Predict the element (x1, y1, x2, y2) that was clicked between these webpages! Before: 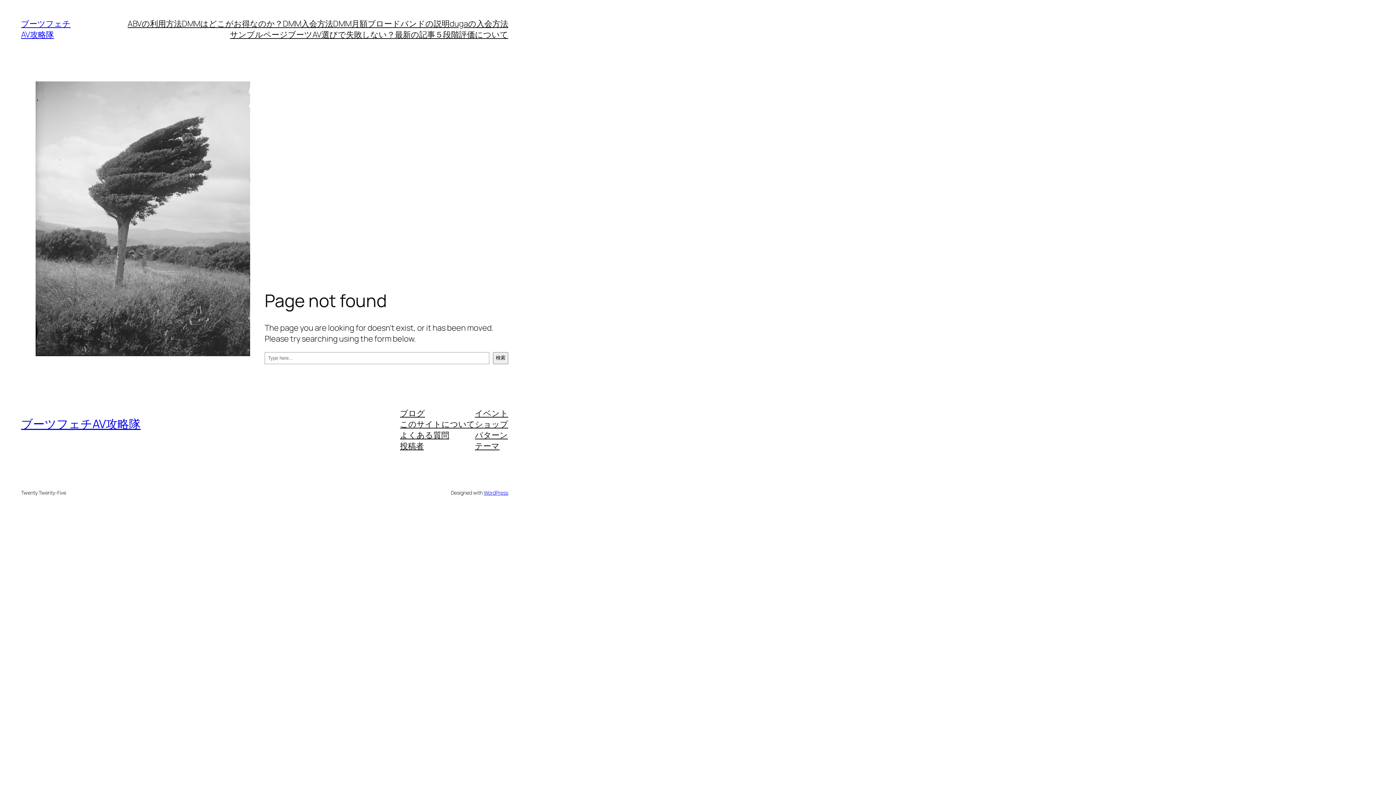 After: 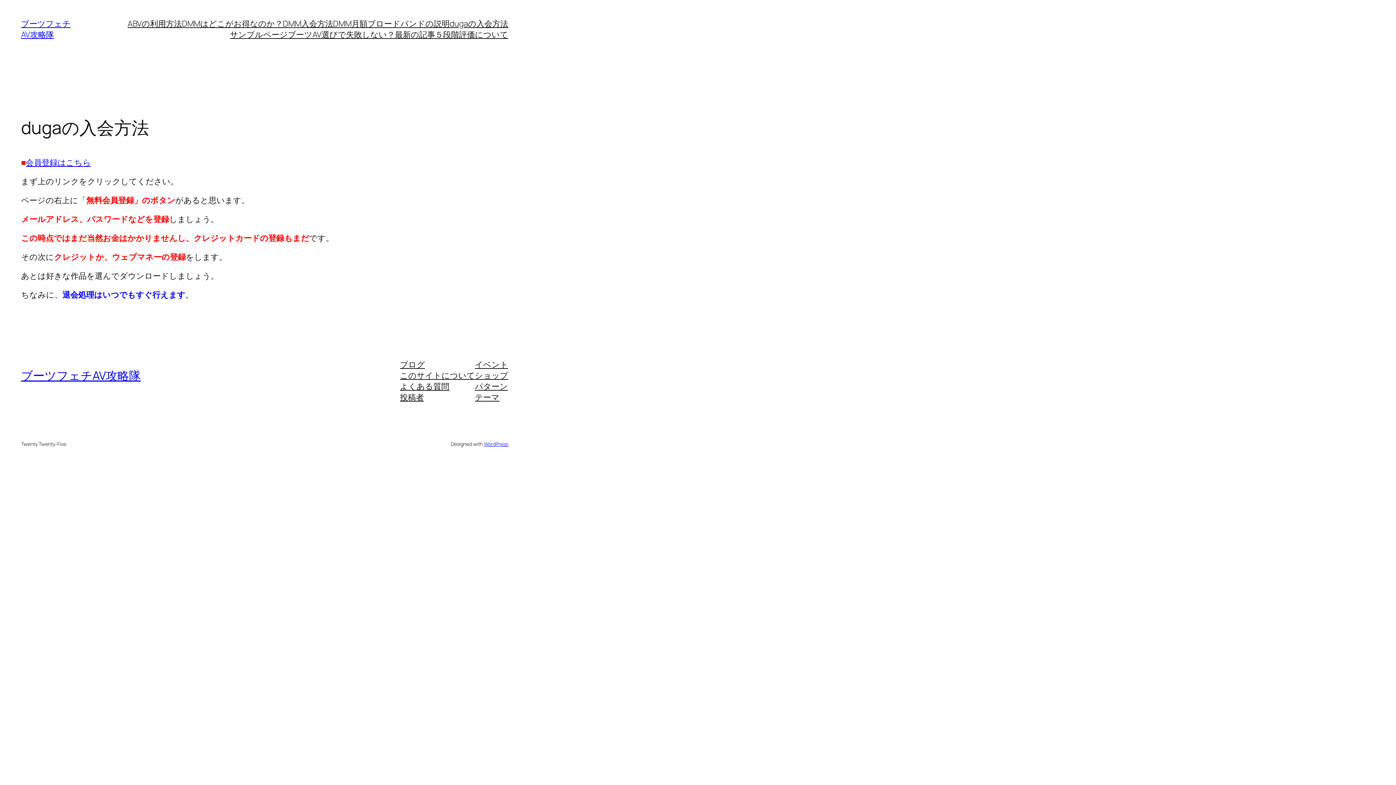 Action: label: dugaの入会方法 bbox: (449, 18, 508, 29)